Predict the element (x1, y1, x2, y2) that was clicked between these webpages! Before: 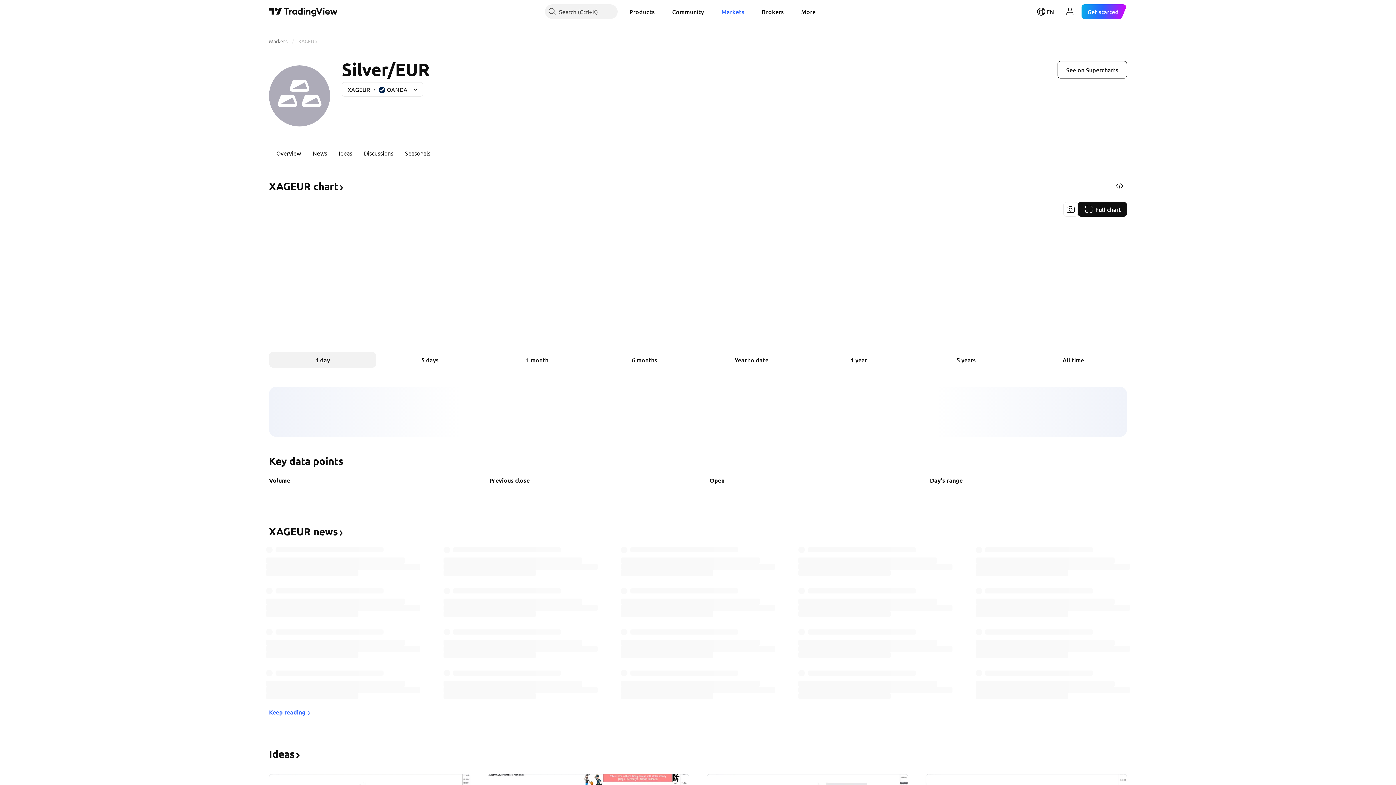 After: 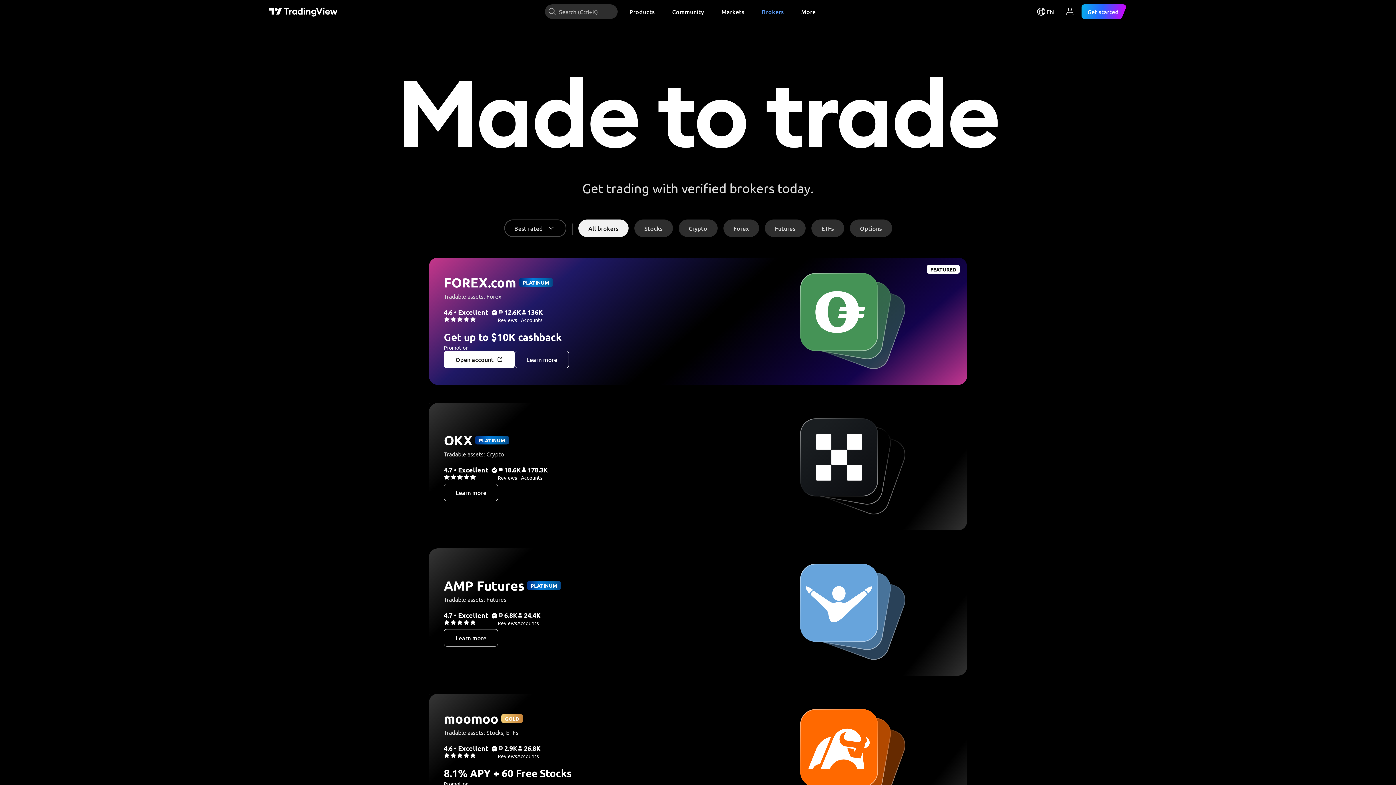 Action: bbox: (756, 4, 789, 18) label: Brokers